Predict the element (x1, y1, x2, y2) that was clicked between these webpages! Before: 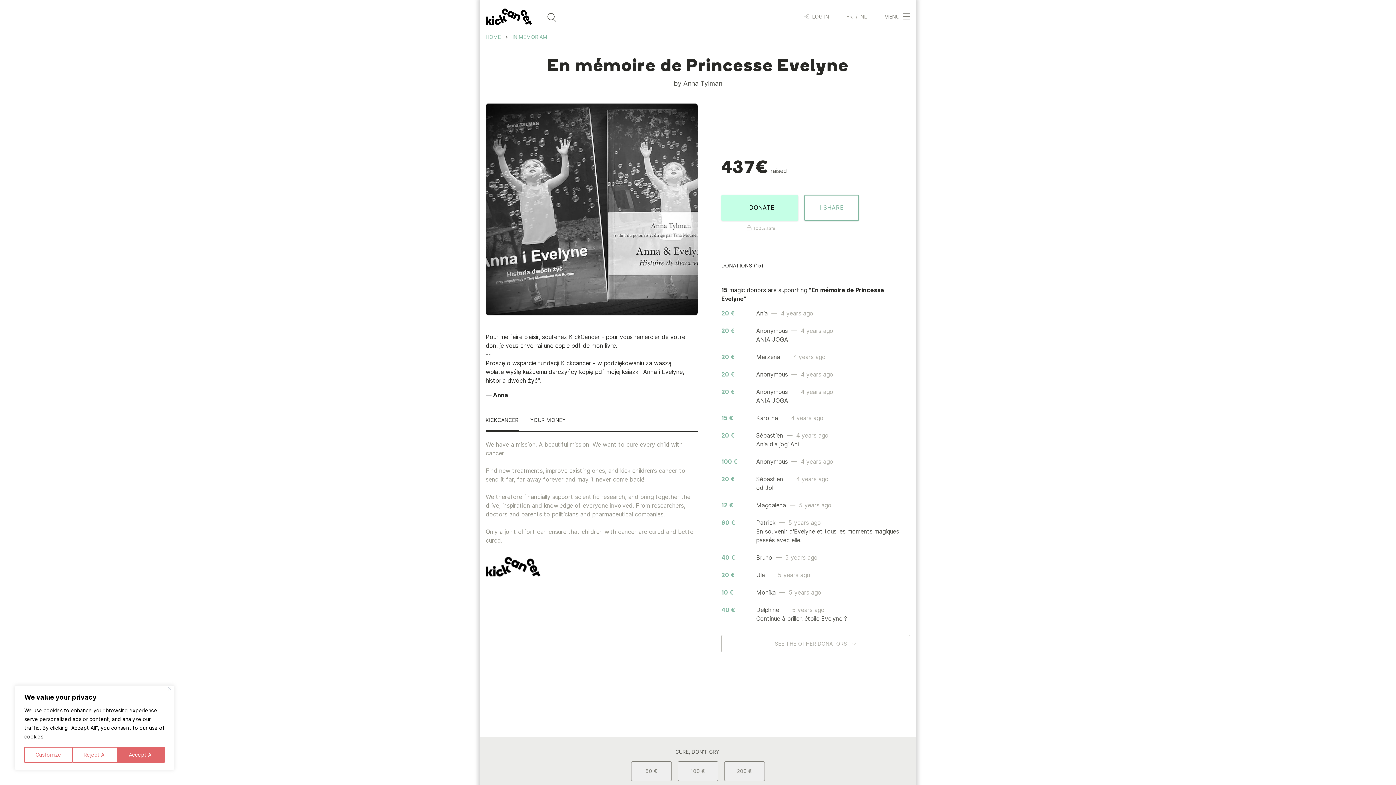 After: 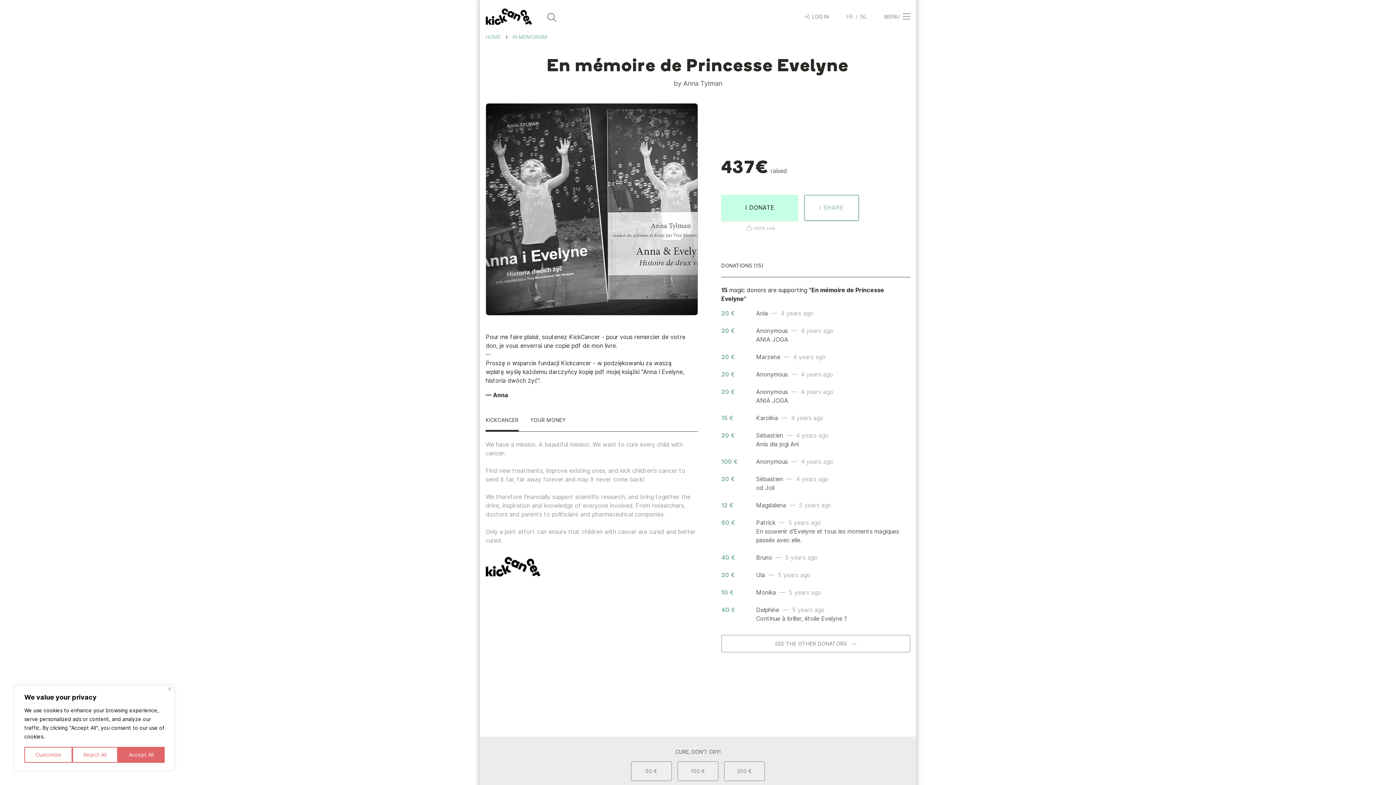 Action: label: SEE THE OTHER DONATORS  bbox: (721, 635, 910, 652)